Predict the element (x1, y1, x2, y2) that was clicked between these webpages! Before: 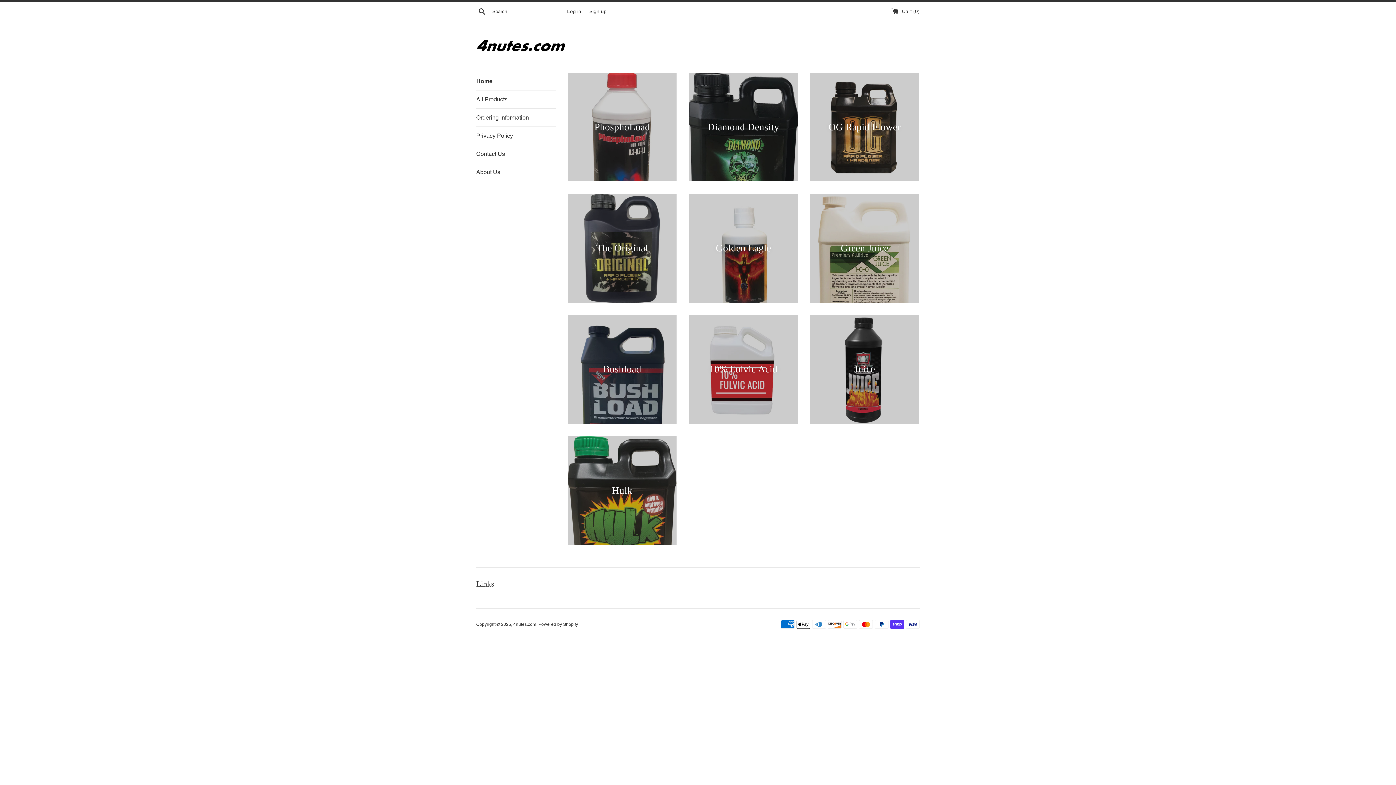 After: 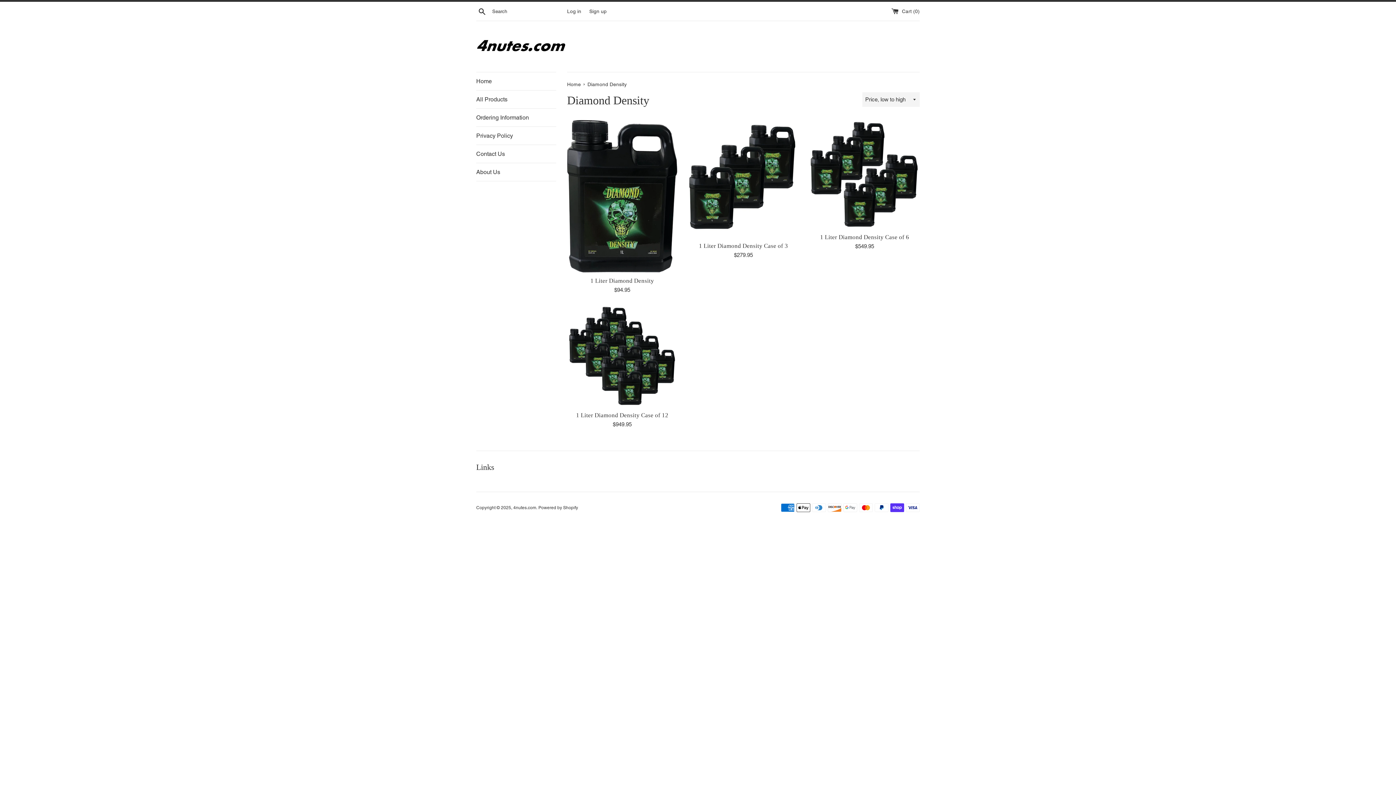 Action: bbox: (688, 72, 798, 182) label: Diamond Density